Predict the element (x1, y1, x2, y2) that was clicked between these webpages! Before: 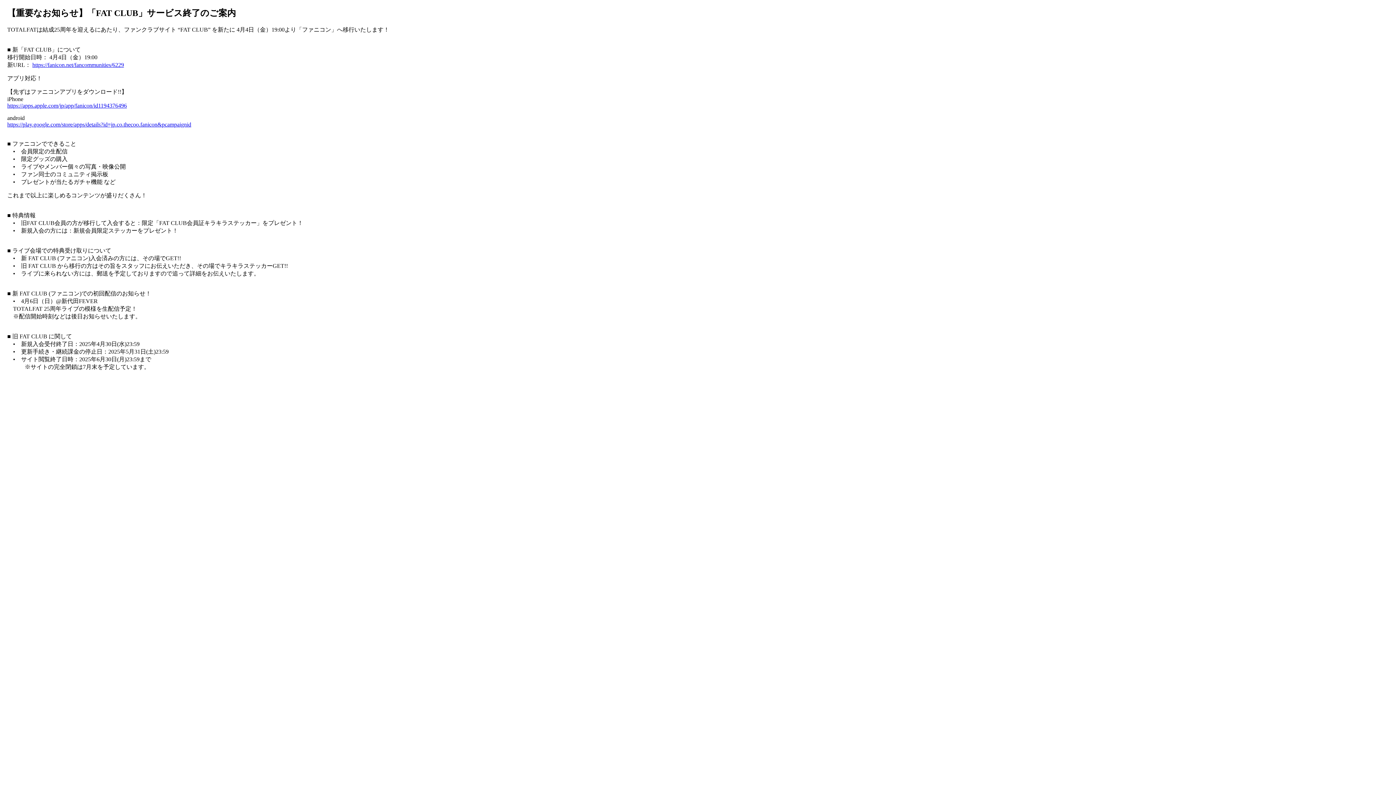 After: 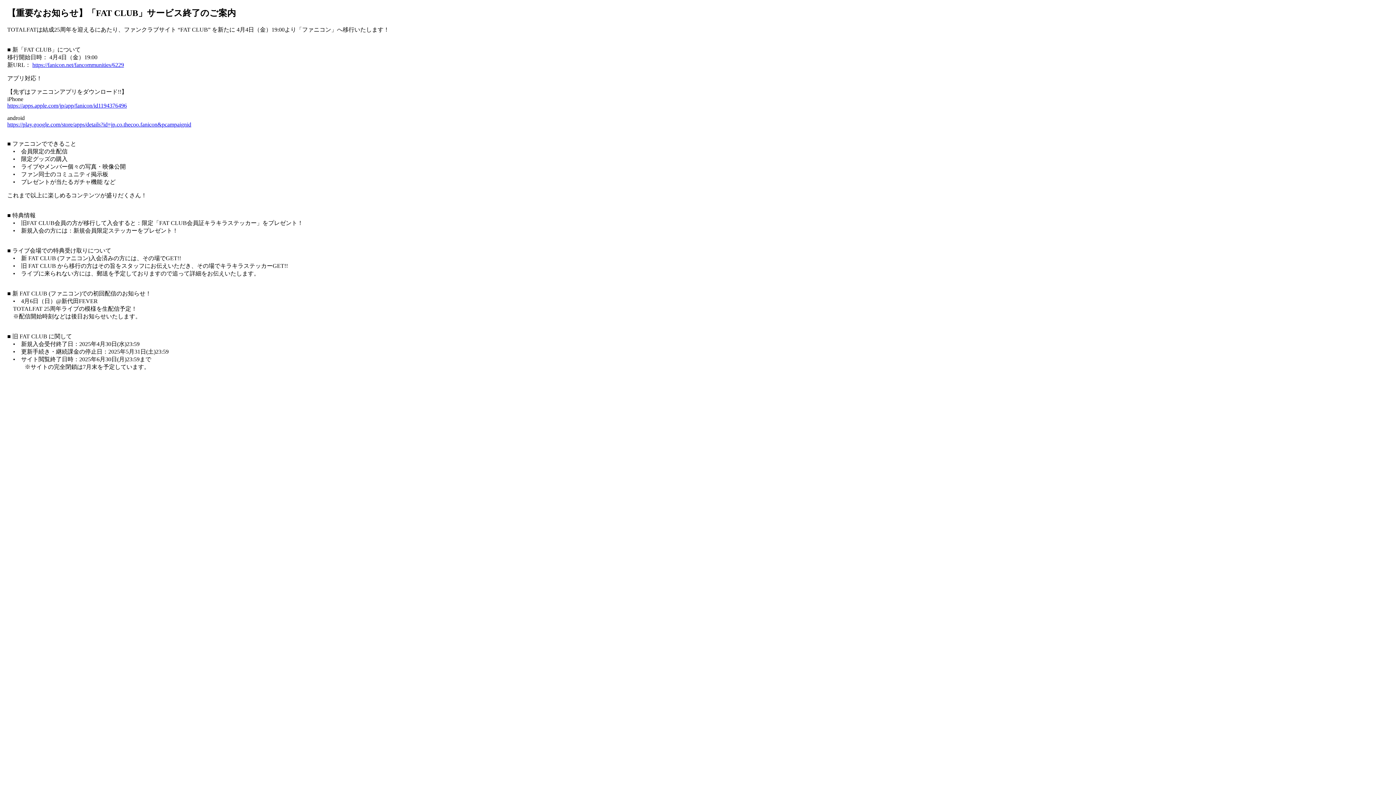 Action: label: https://play.google.com/store/apps/details?id=jp.co.thecoo.fanicon&pcampaignid bbox: (7, 121, 191, 127)